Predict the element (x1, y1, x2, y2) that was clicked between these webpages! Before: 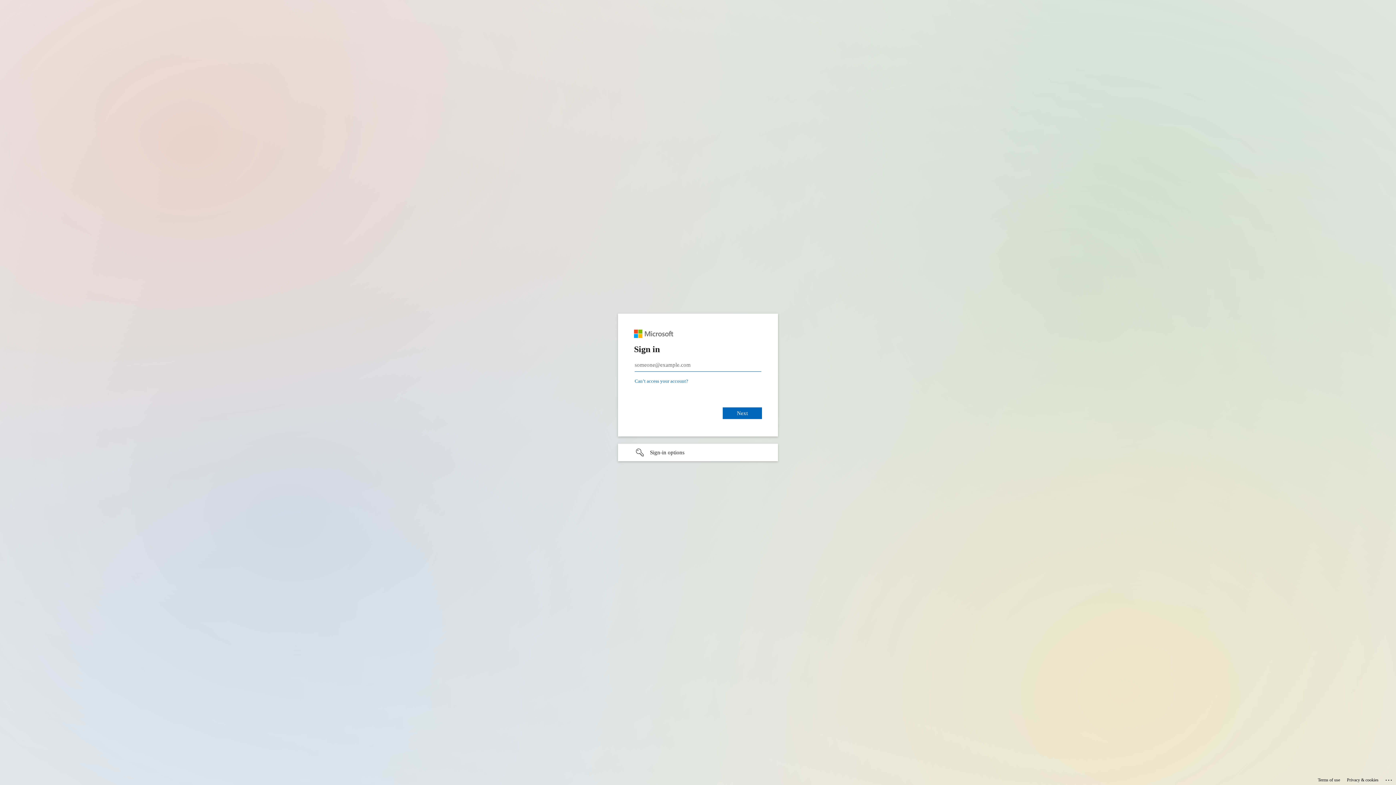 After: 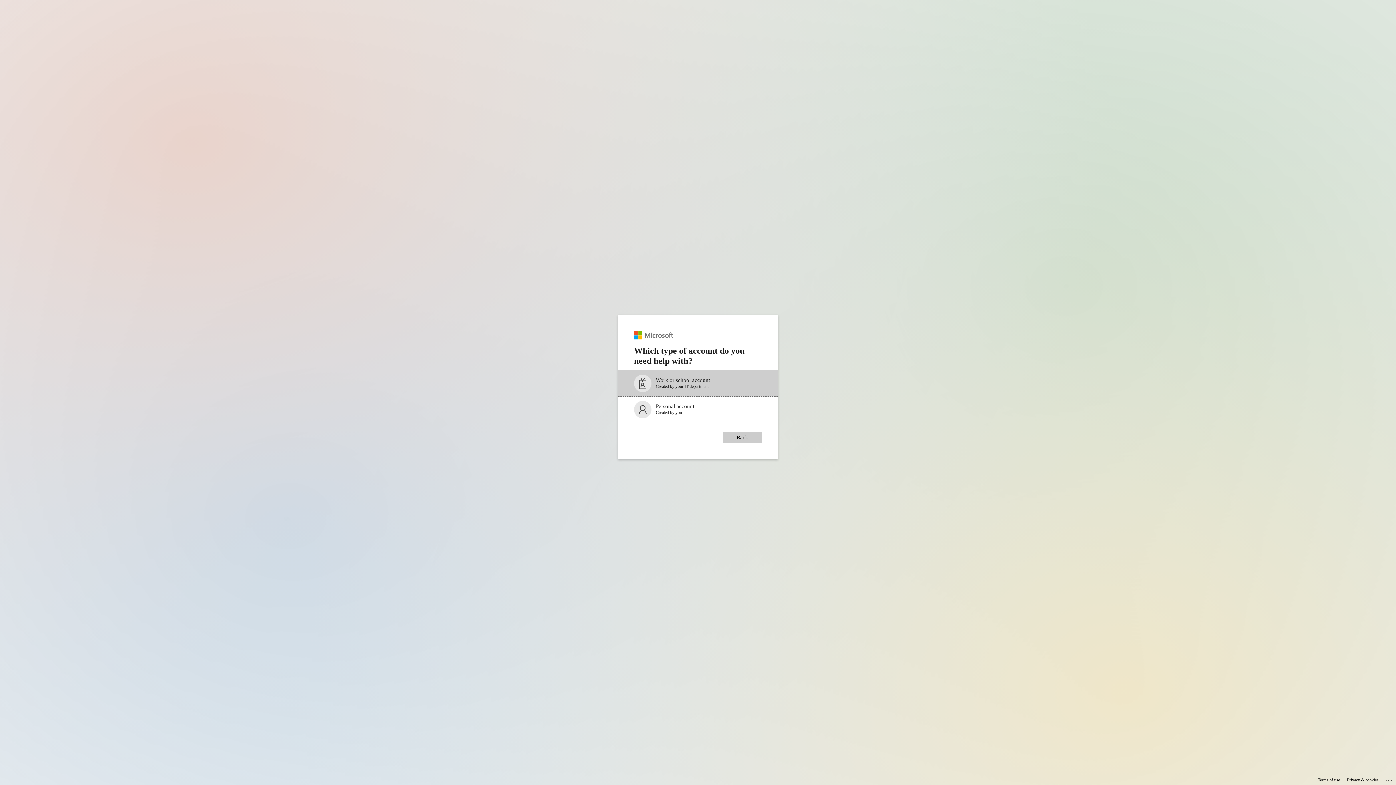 Action: label: Can’t access your account? bbox: (634, 378, 688, 384)